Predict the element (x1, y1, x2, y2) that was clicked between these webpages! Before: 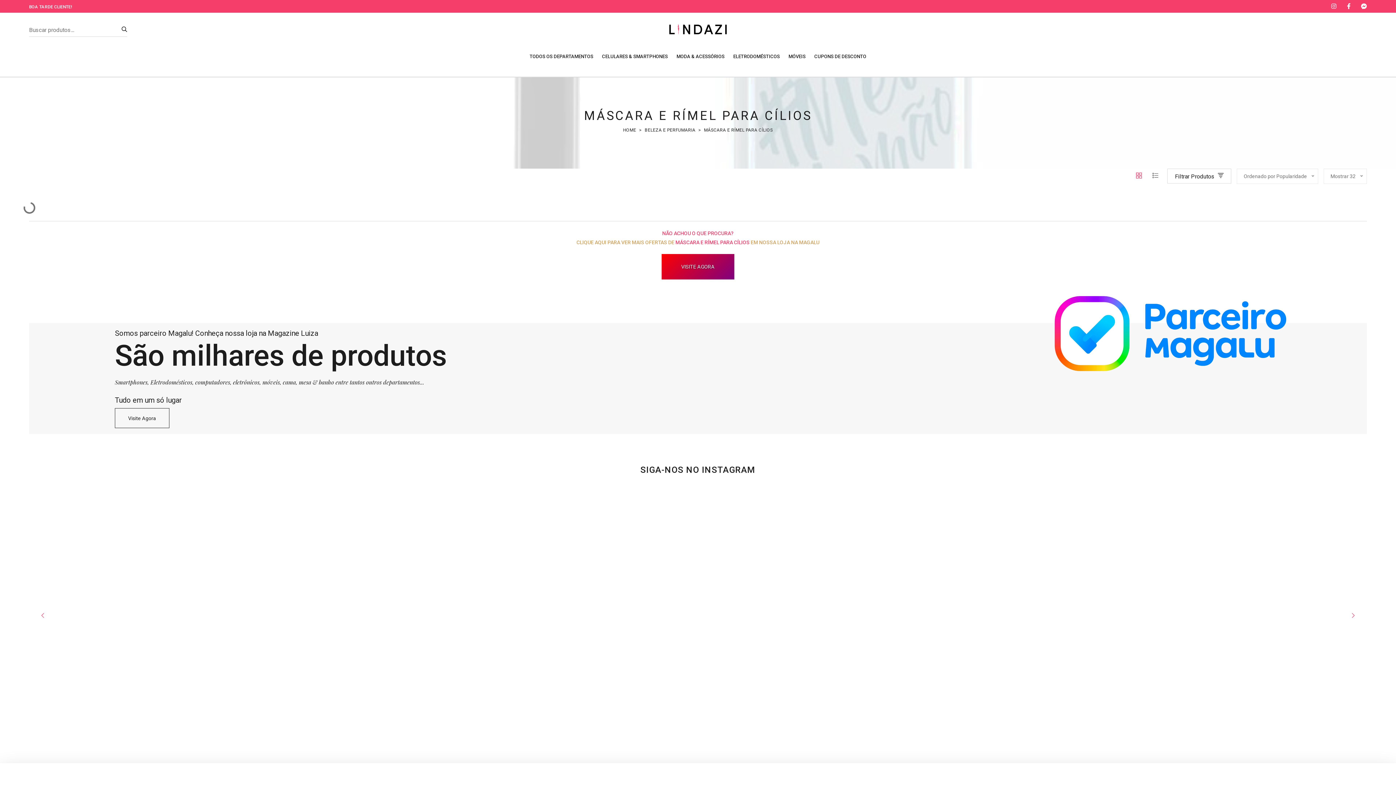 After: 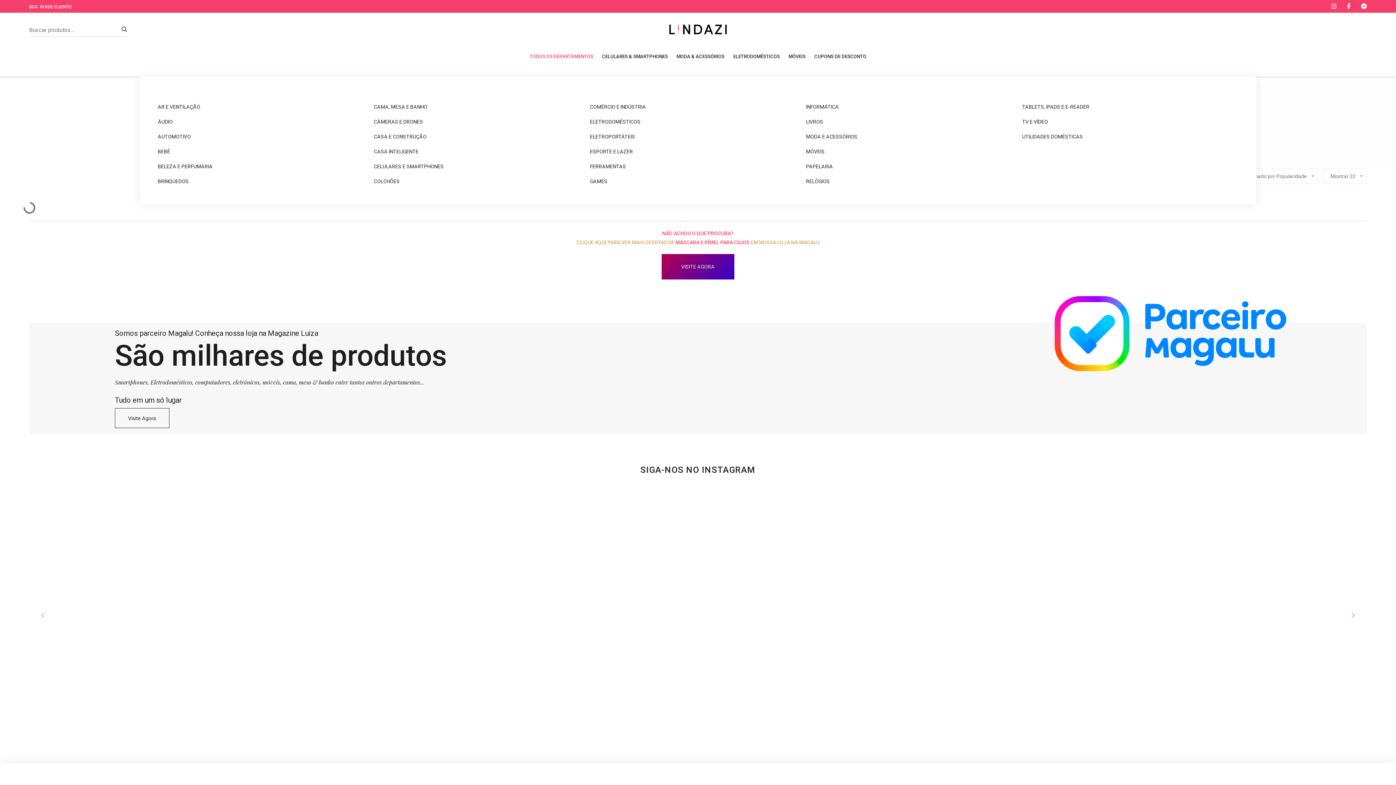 Action: label: TODOS OS DEPARTAMENTOS bbox: (529, 36, 593, 76)